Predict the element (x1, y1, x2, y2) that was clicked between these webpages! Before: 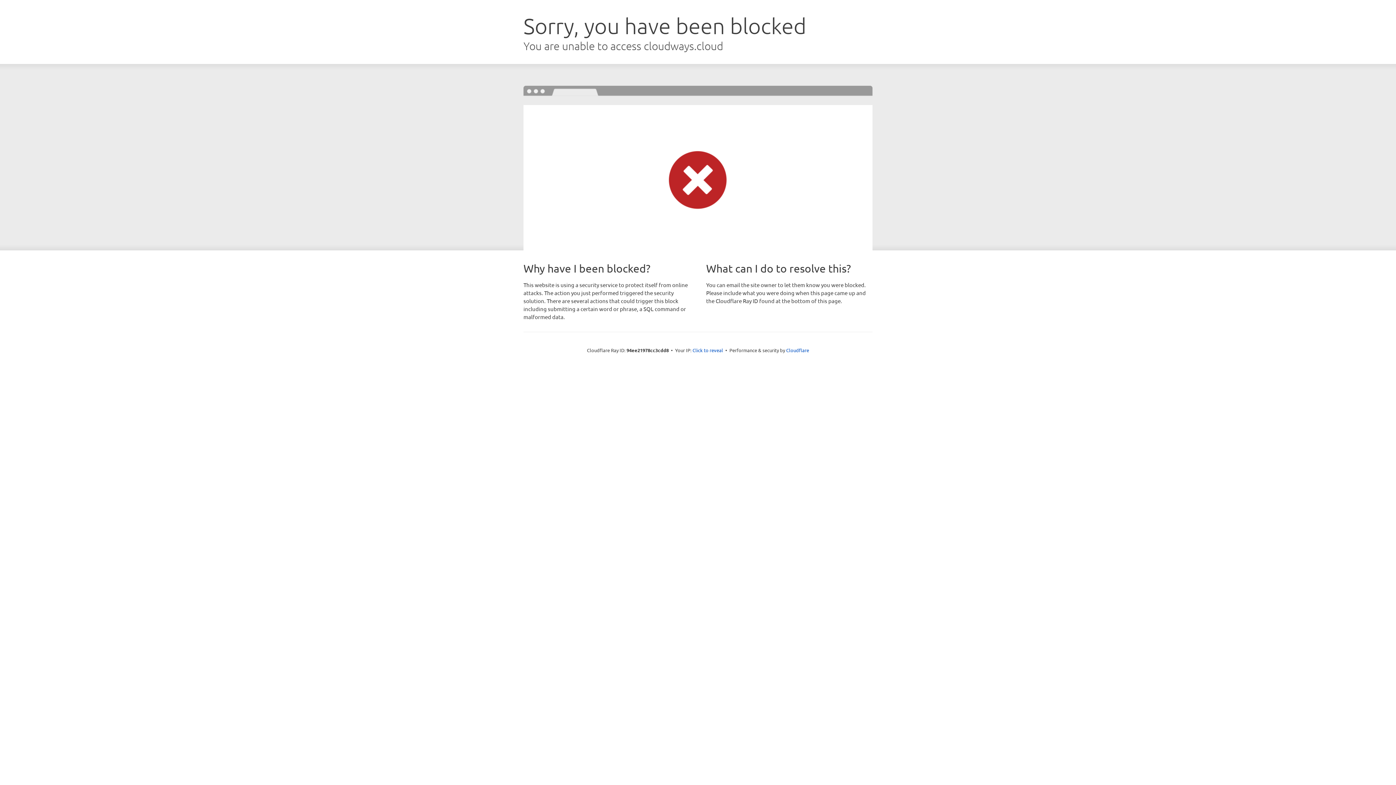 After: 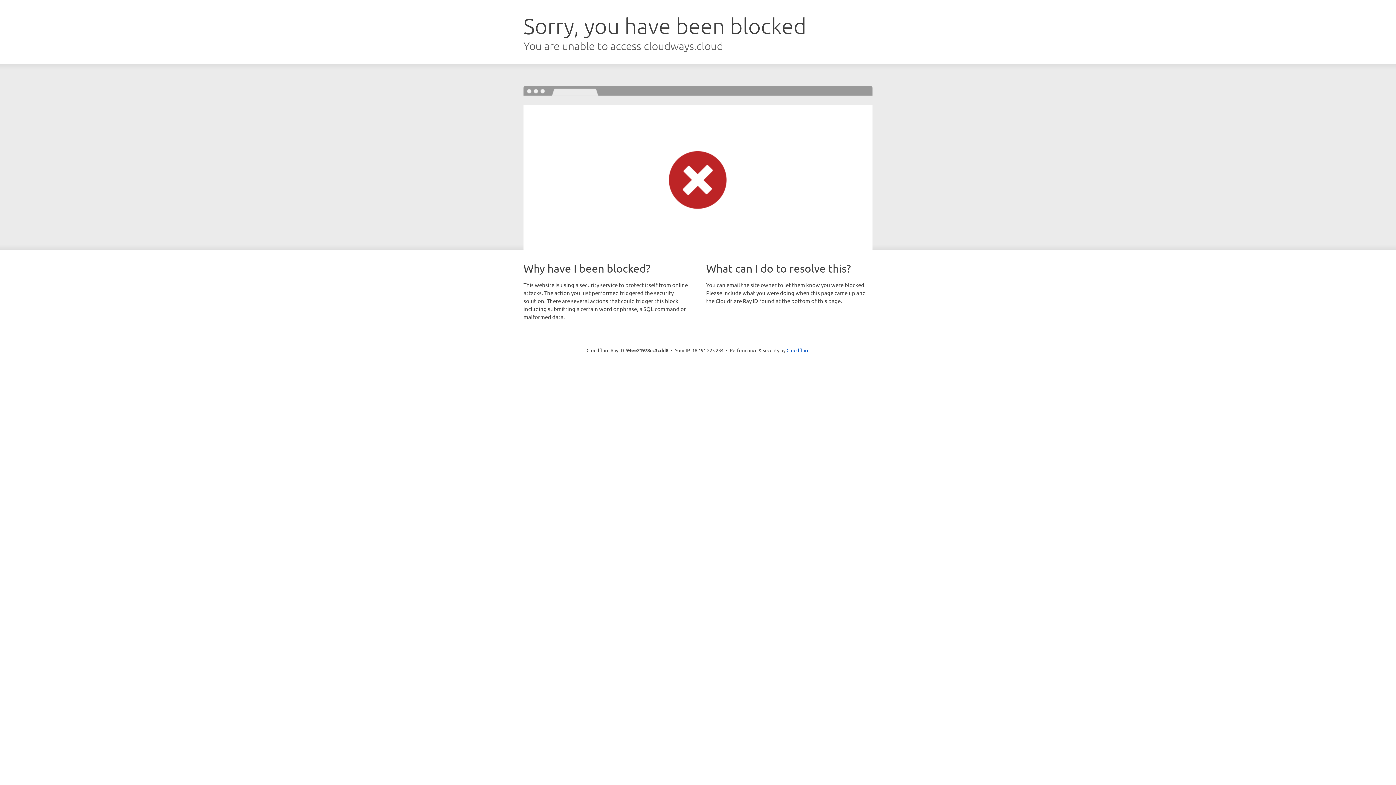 Action: label: Click to reveal bbox: (692, 346, 723, 353)